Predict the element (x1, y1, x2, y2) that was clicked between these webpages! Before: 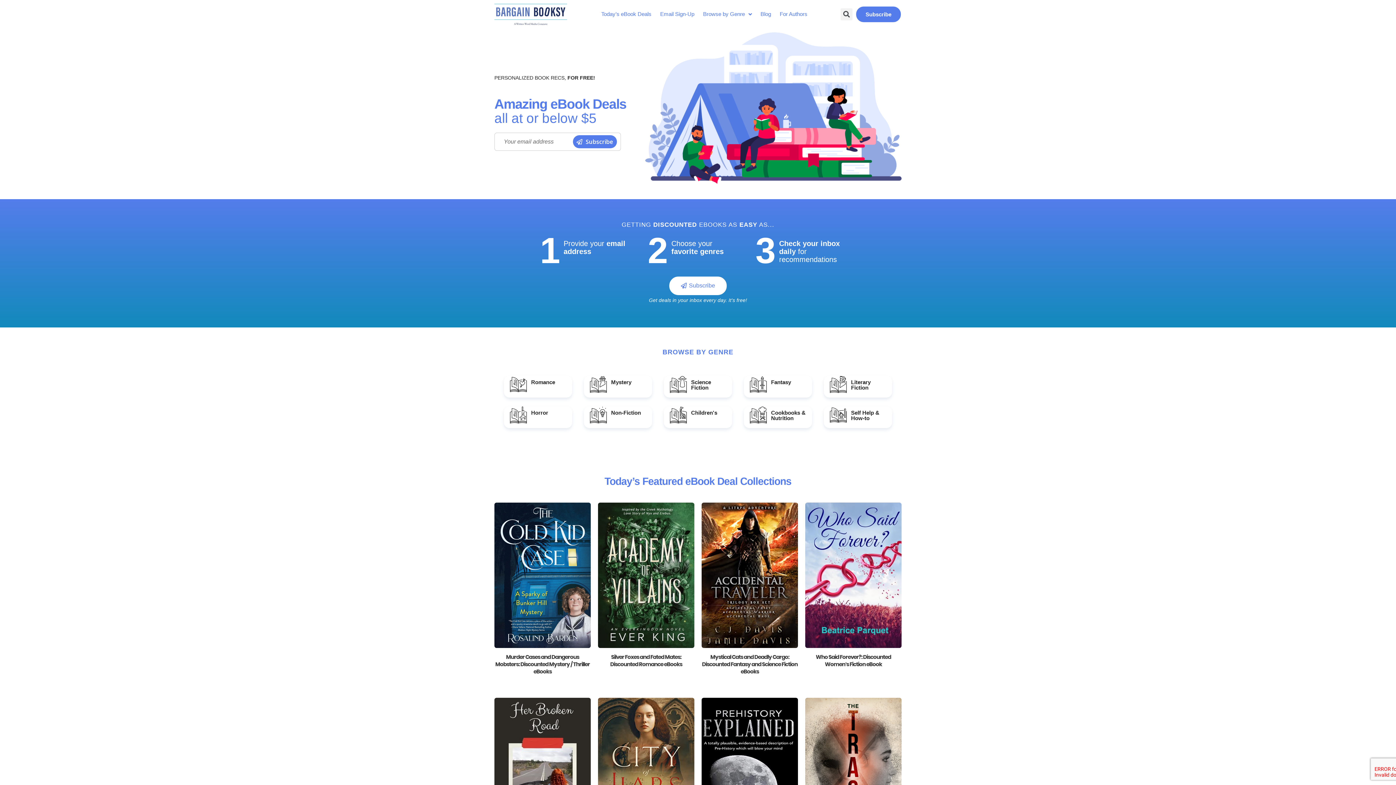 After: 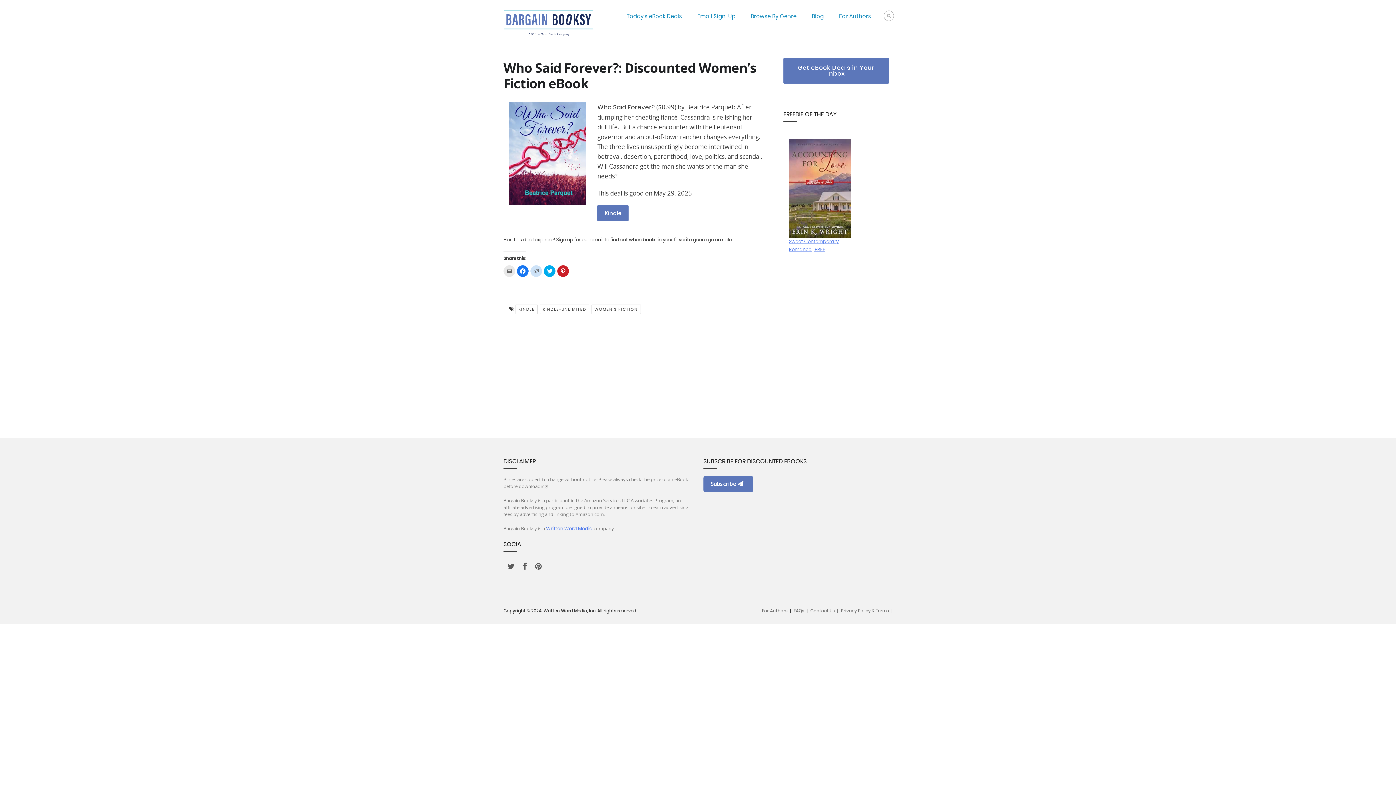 Action: bbox: (805, 502, 901, 648)